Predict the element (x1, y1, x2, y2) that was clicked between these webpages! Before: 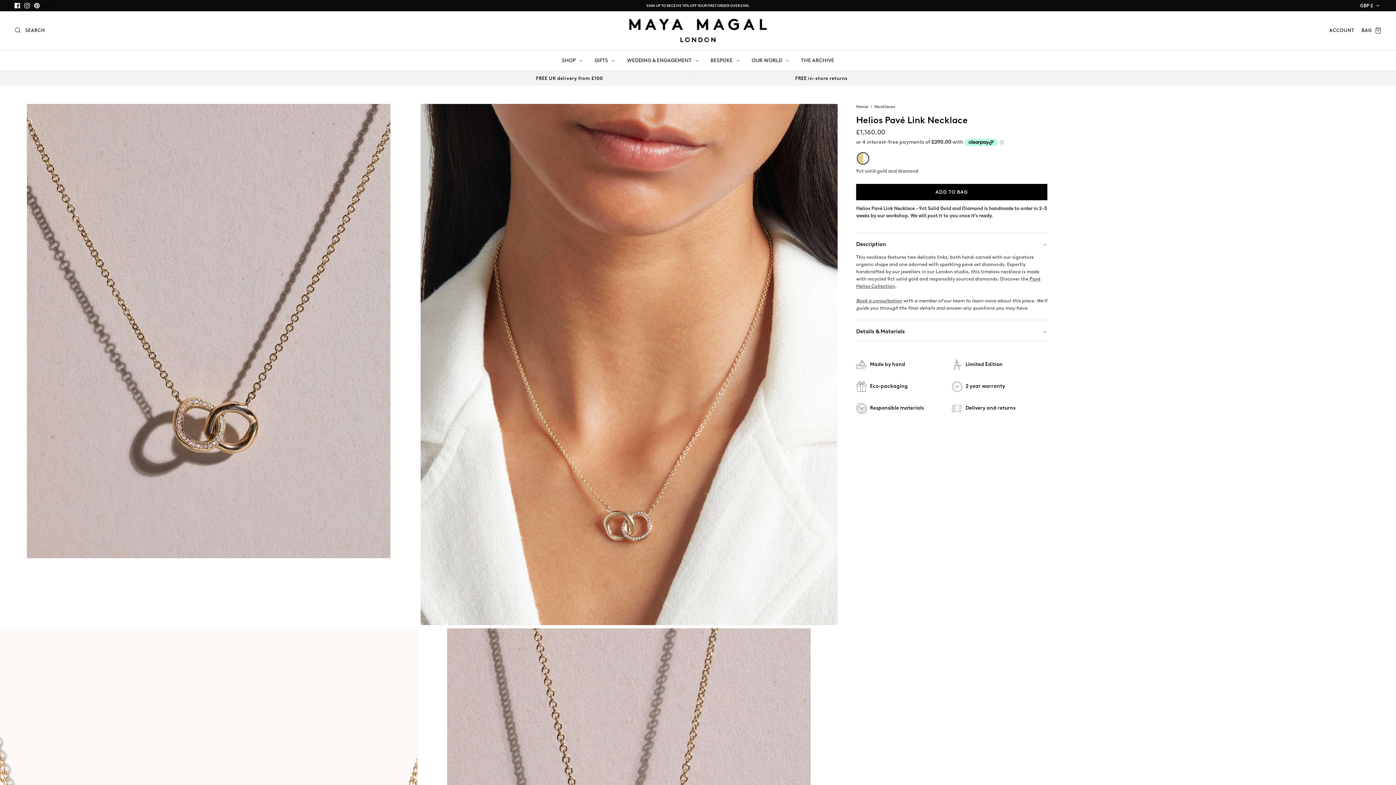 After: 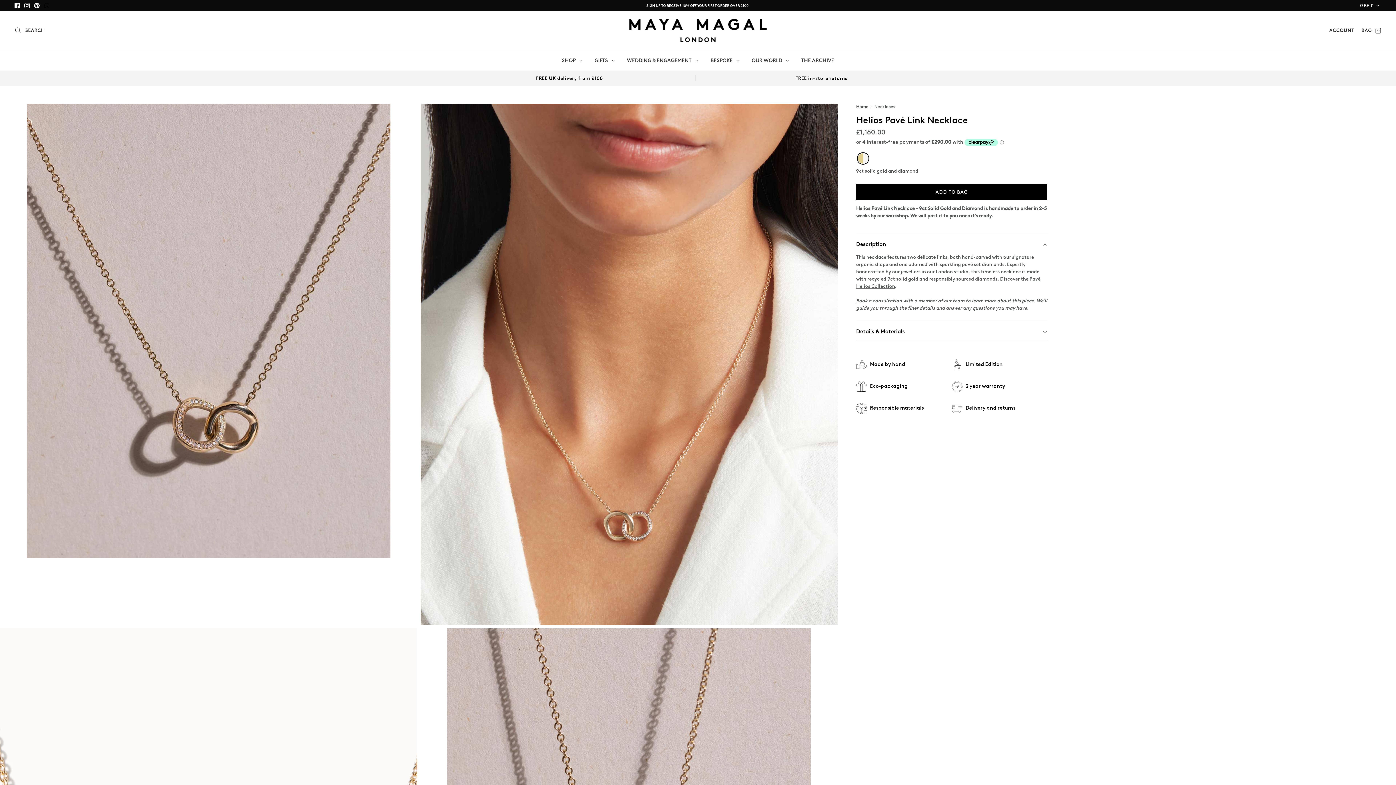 Action: bbox: (44, 2, 49, 8)